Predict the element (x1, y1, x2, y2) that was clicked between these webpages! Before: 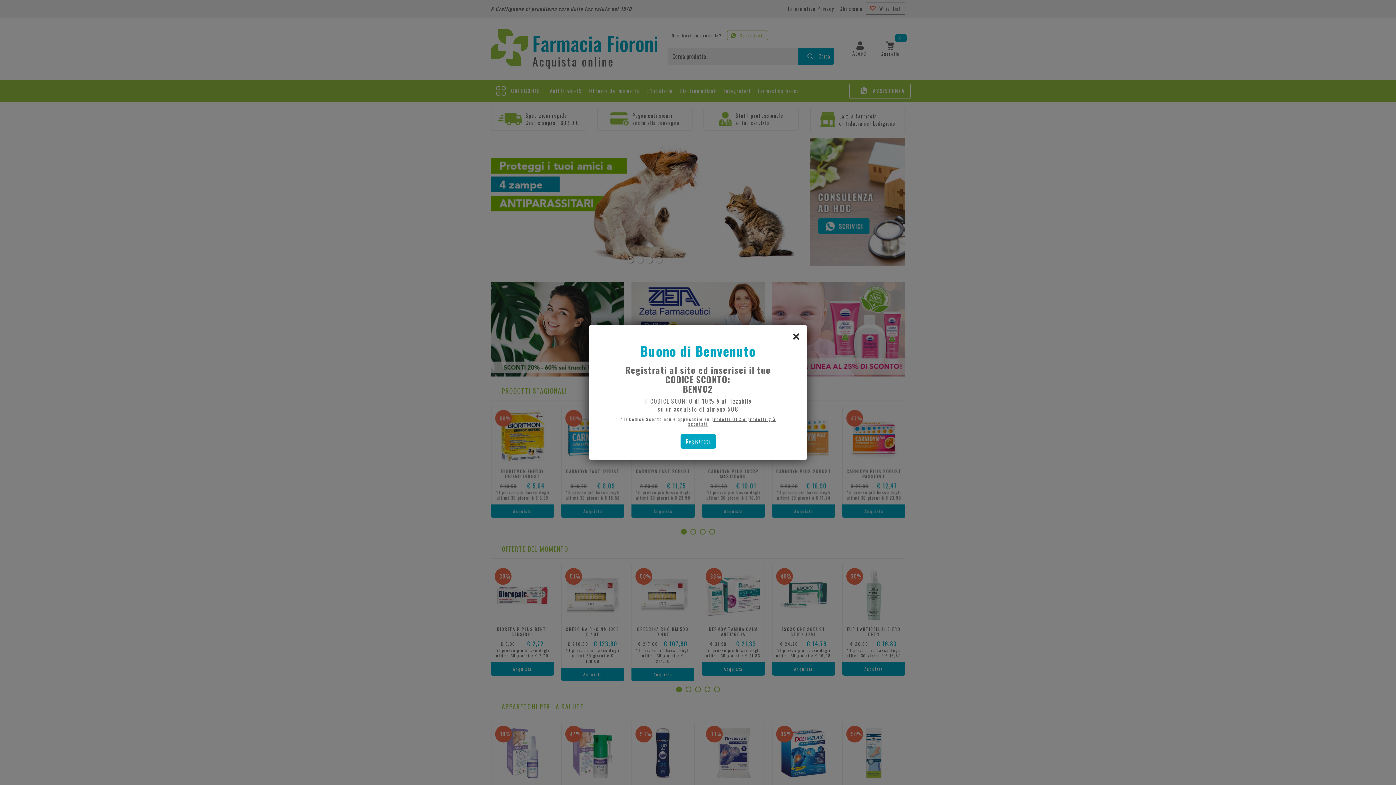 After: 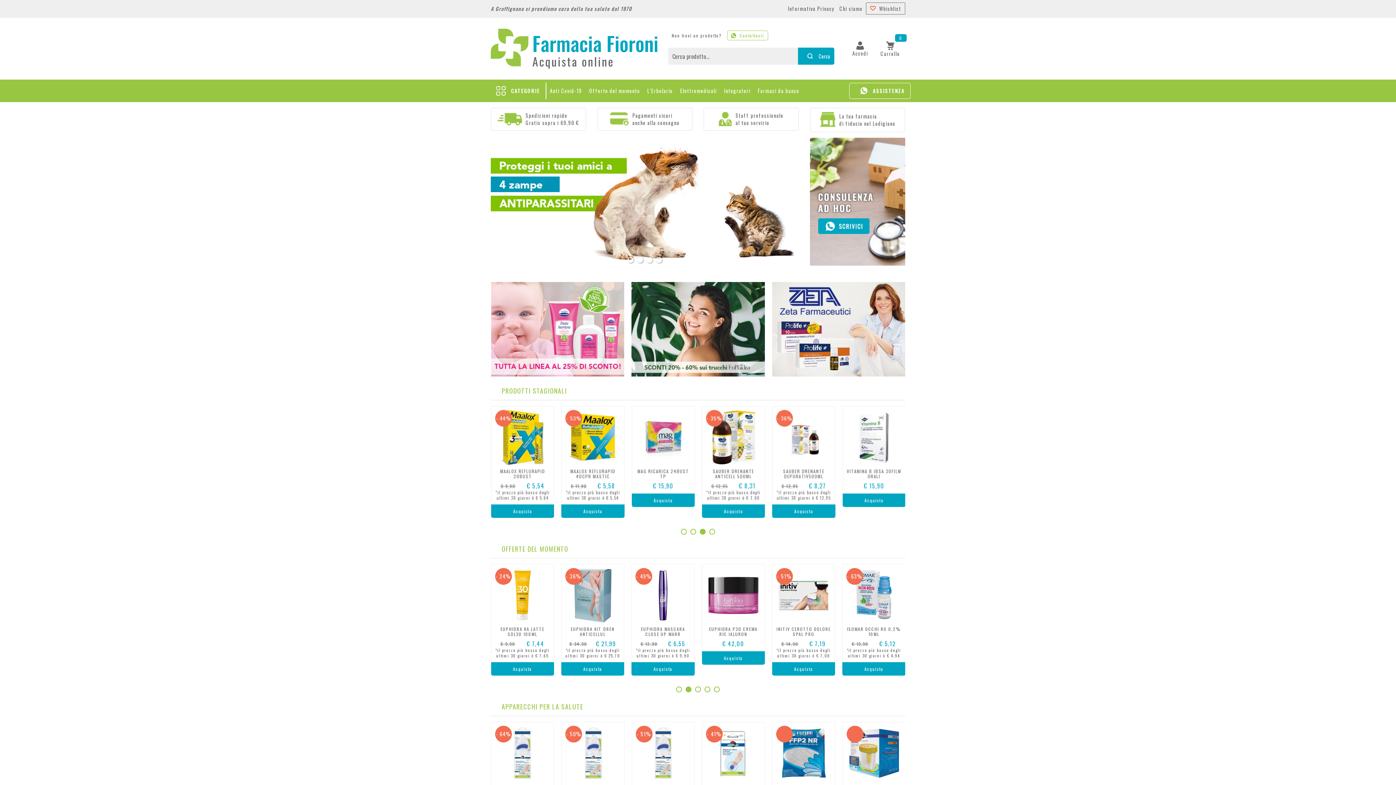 Action: bbox: (789, 329, 803, 343) label: chiudi il popup